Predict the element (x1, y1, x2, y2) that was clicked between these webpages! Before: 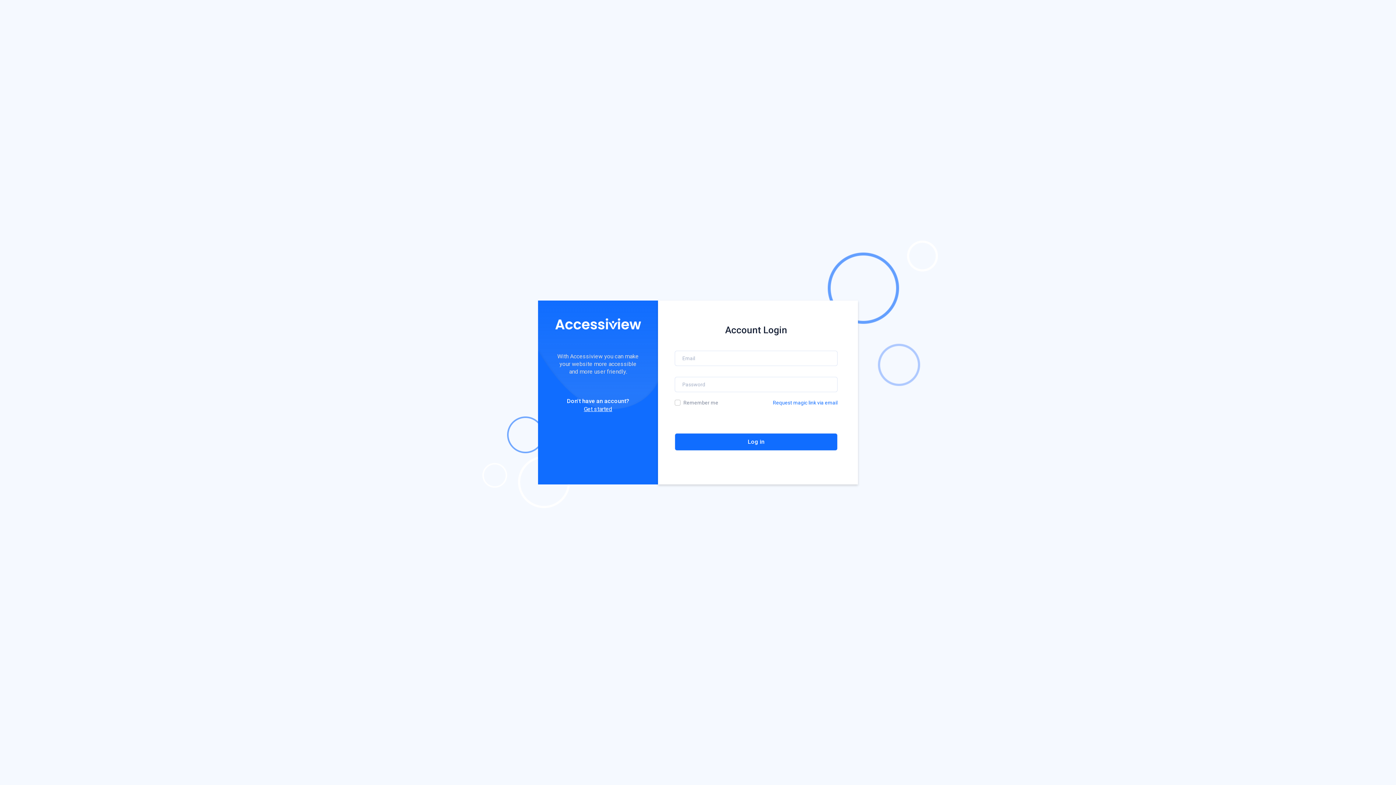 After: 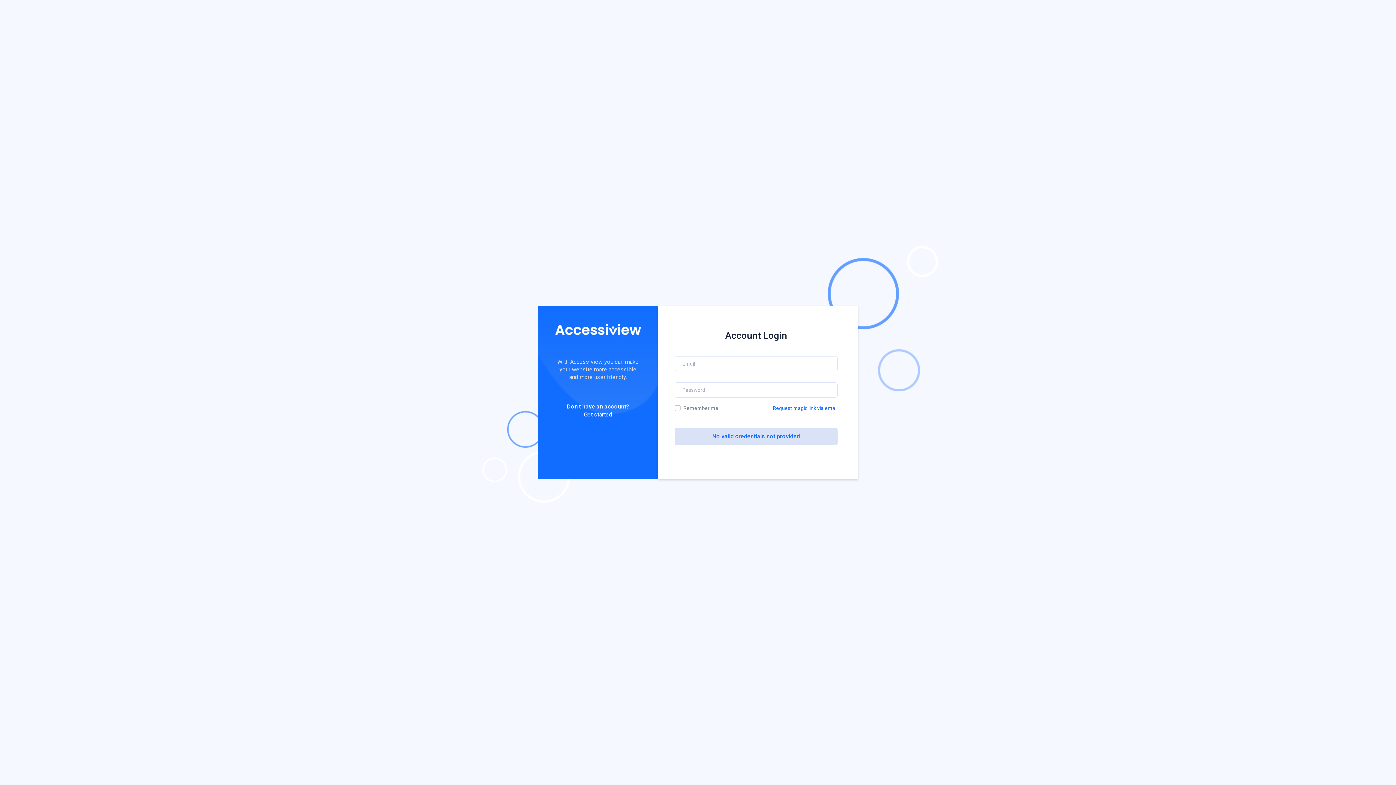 Action: bbox: (674, 433, 837, 450) label: Log in